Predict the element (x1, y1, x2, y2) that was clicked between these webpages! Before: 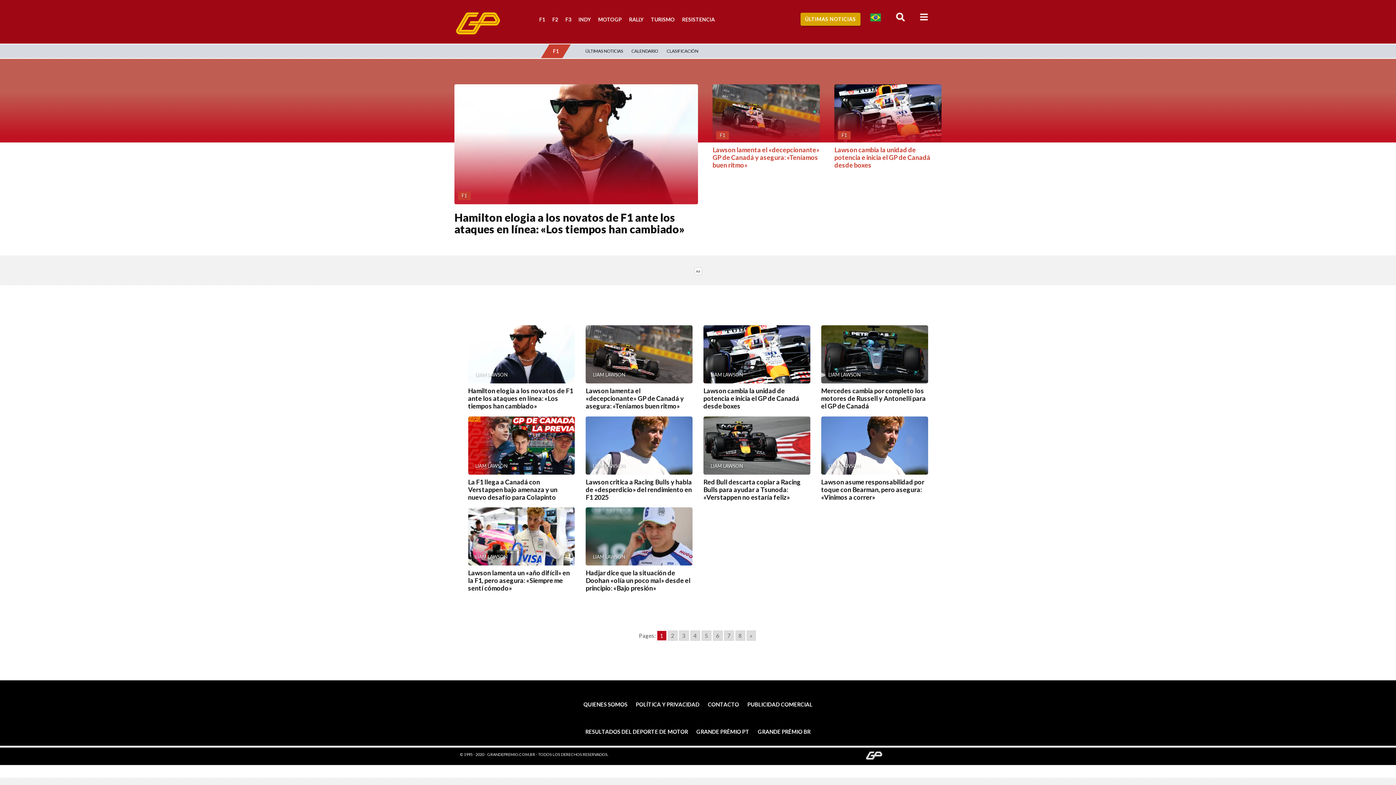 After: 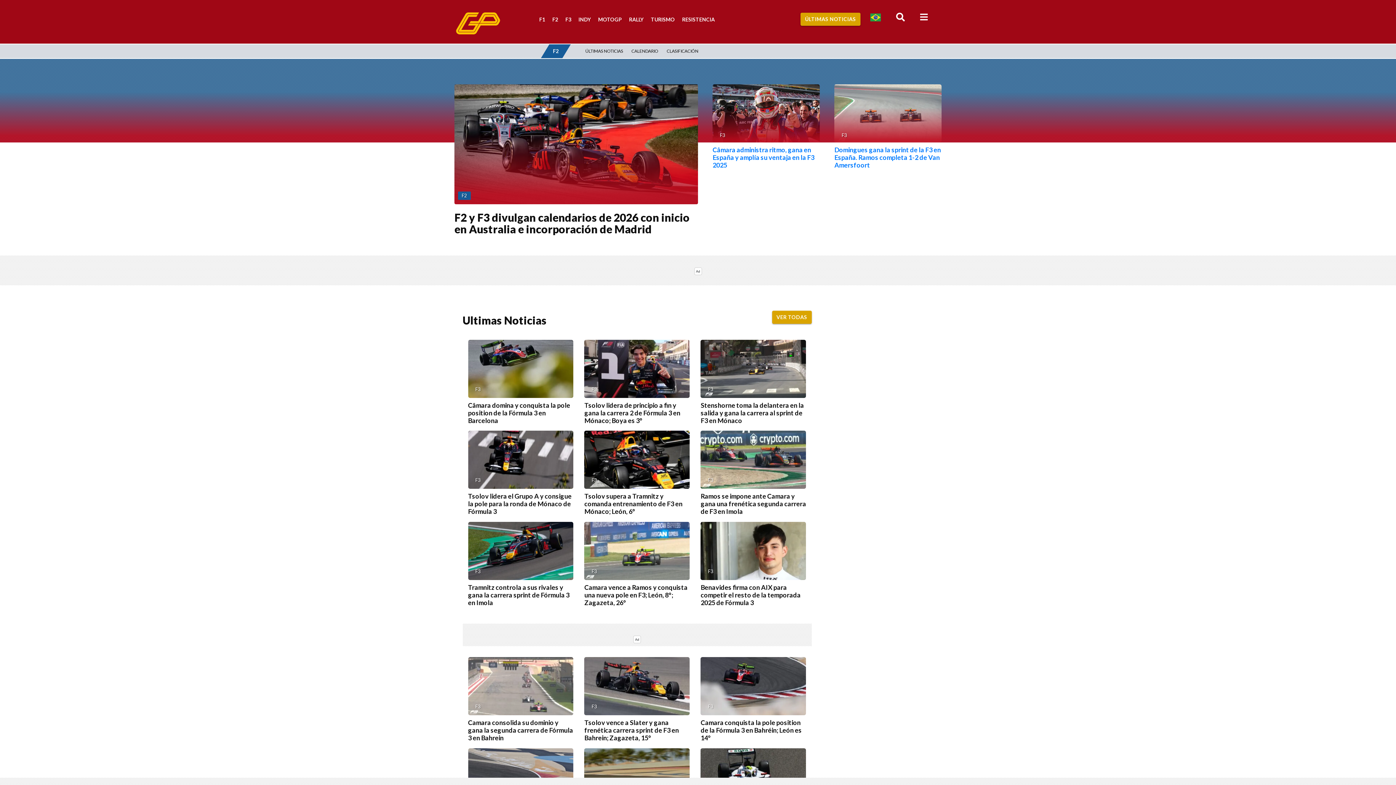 Action: label: F3 bbox: (561, 9, 575, 30)